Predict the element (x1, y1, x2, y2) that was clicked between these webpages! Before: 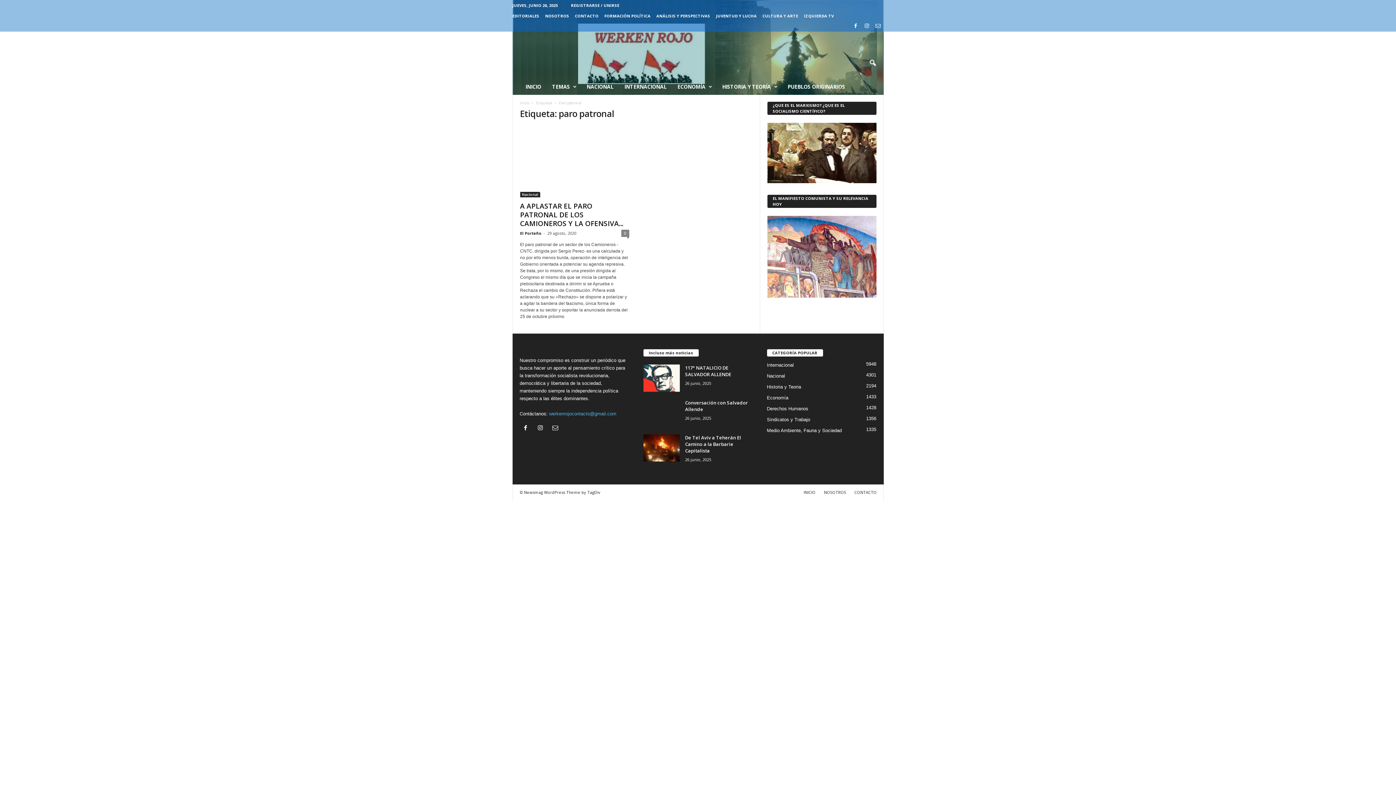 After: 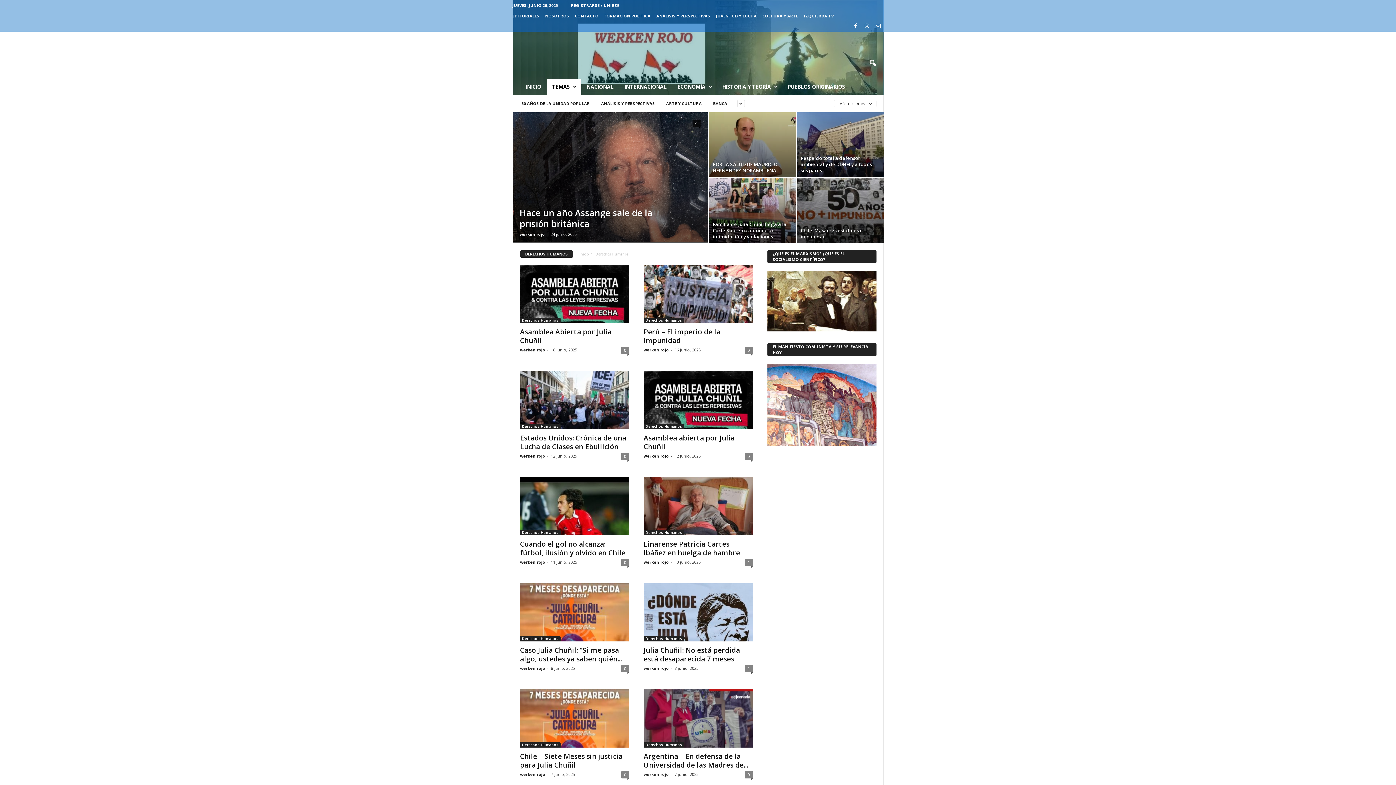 Action: bbox: (767, 406, 808, 411) label: Derechos Humanos
1428